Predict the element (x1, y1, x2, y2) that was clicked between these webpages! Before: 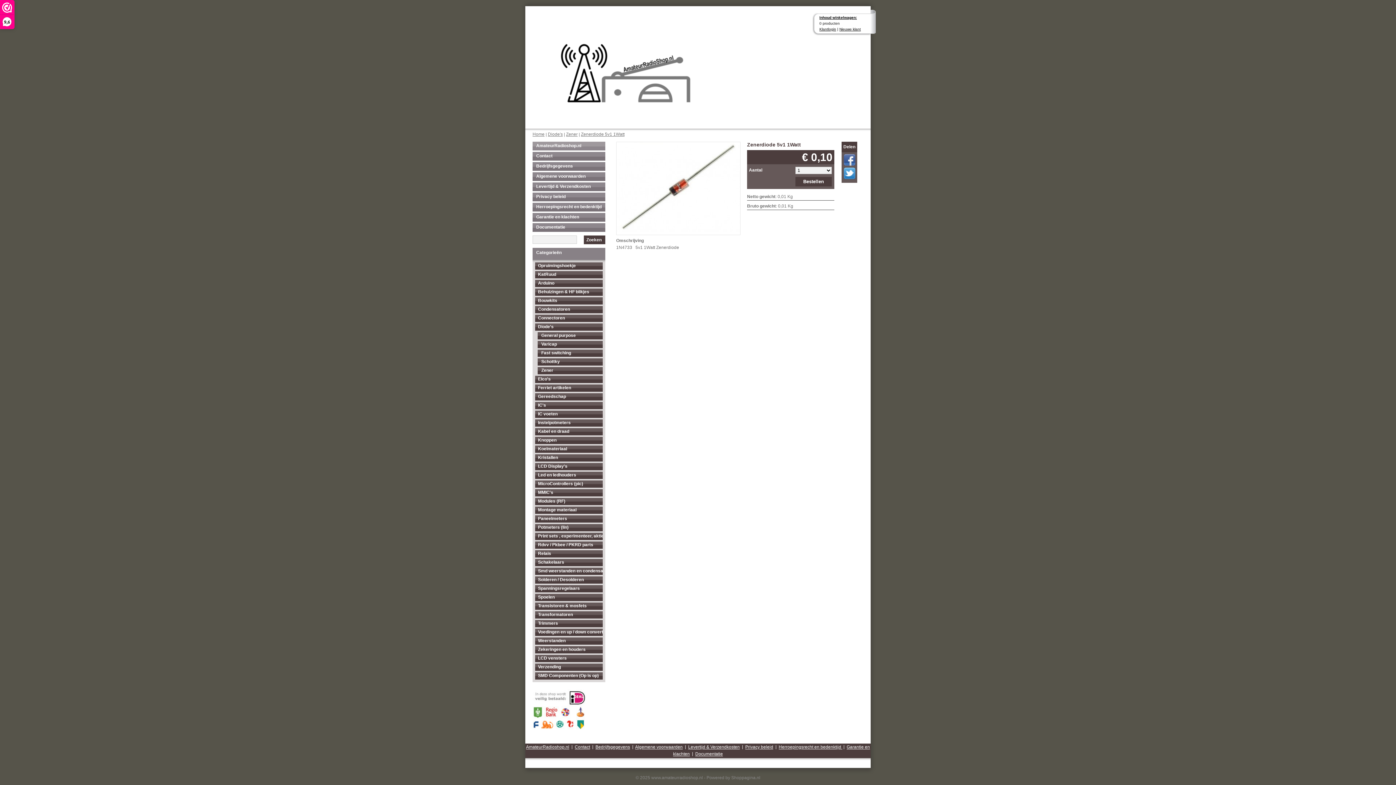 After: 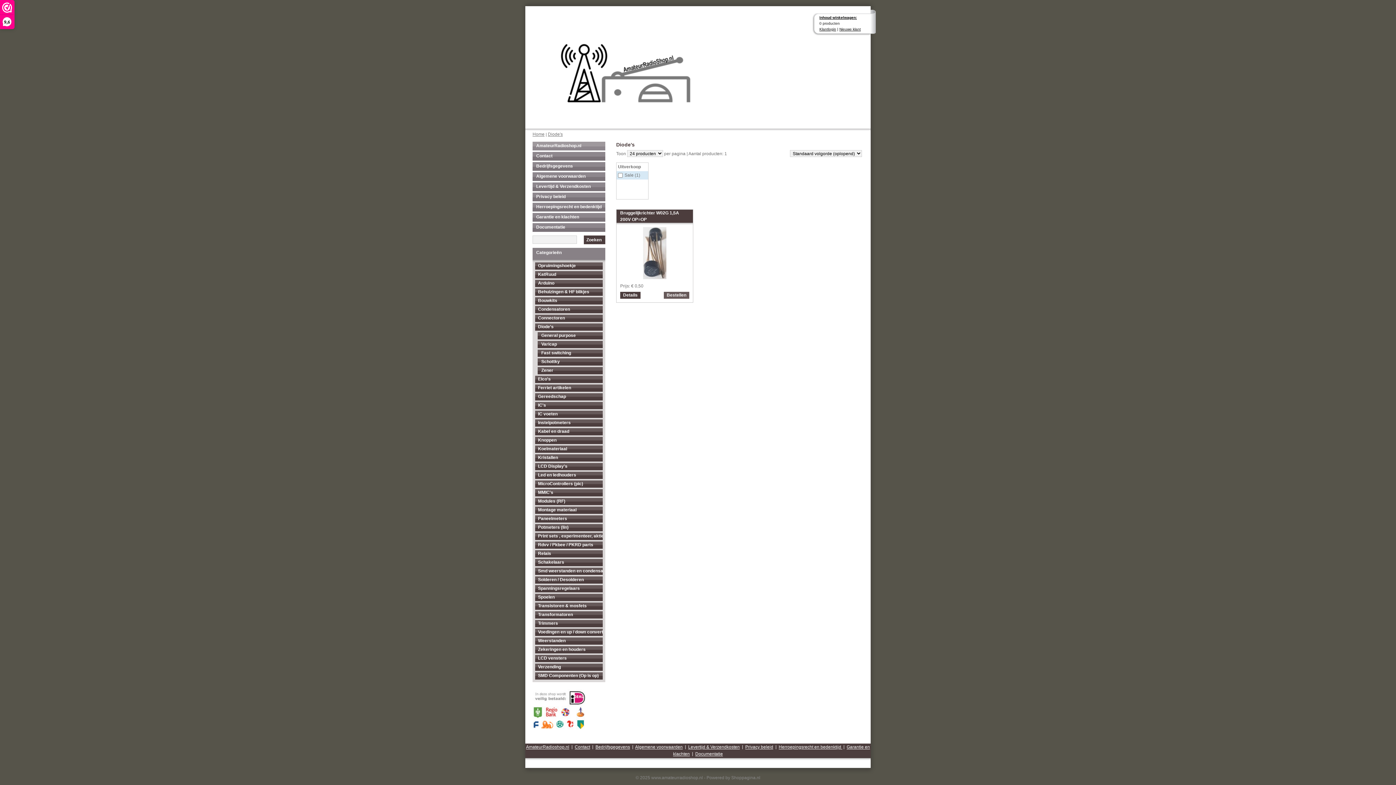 Action: label: Diode's bbox: (548, 130, 562, 137)